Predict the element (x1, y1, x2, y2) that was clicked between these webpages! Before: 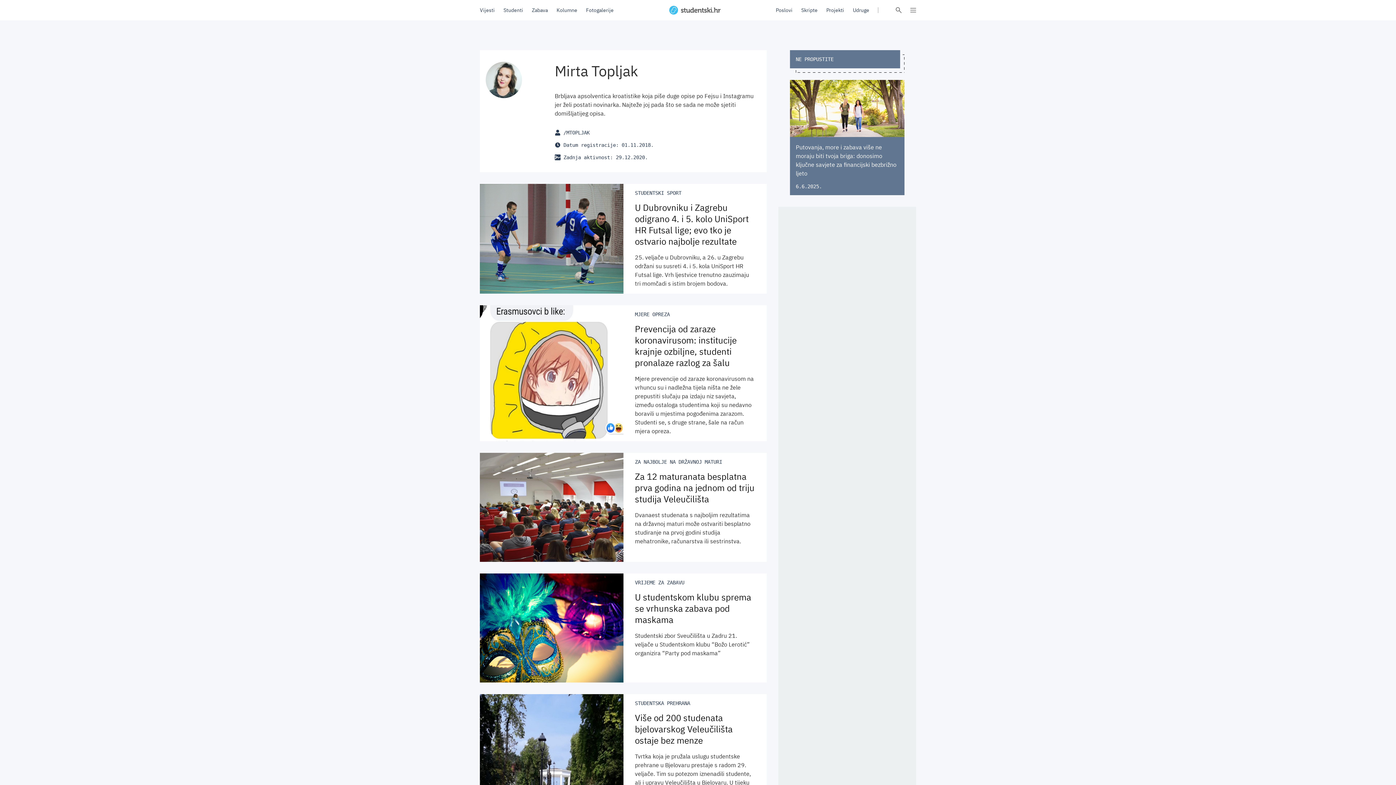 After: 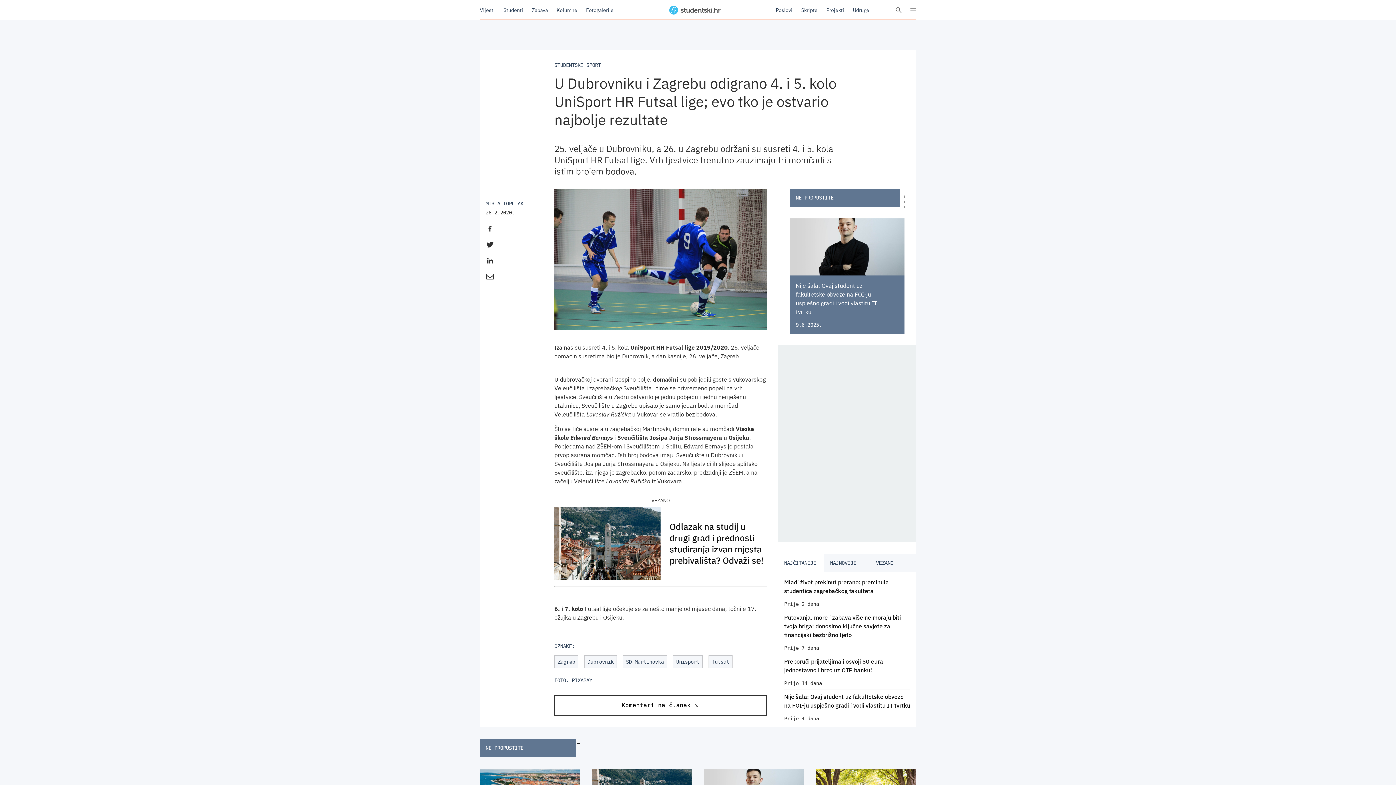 Action: label: STUDENTSKI SPORT
U Dubrovniku i Zagrebu odigrano 4. i 5. kolo UniSport HR Futsal lige; evo tko je ostvario najbolje rezultate
25. veljače u Dubrovniku, a 26. u Zagrebu održani su susreti 4. i 5. kola UniSport HR Futsal lige. Vrh ljestvice trenutno zauzimaju tri momčadi s istim brojem bodova. bbox: (480, 184, 766, 293)